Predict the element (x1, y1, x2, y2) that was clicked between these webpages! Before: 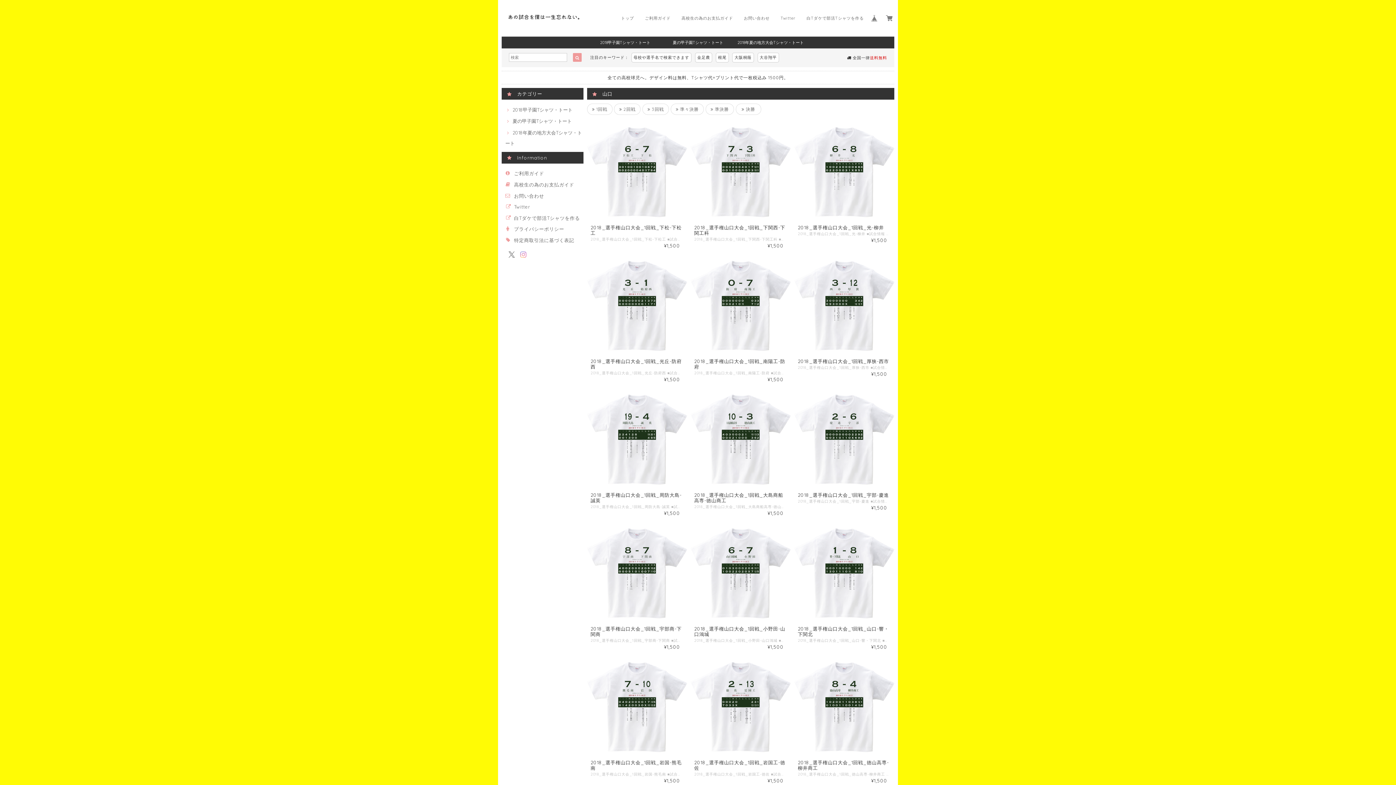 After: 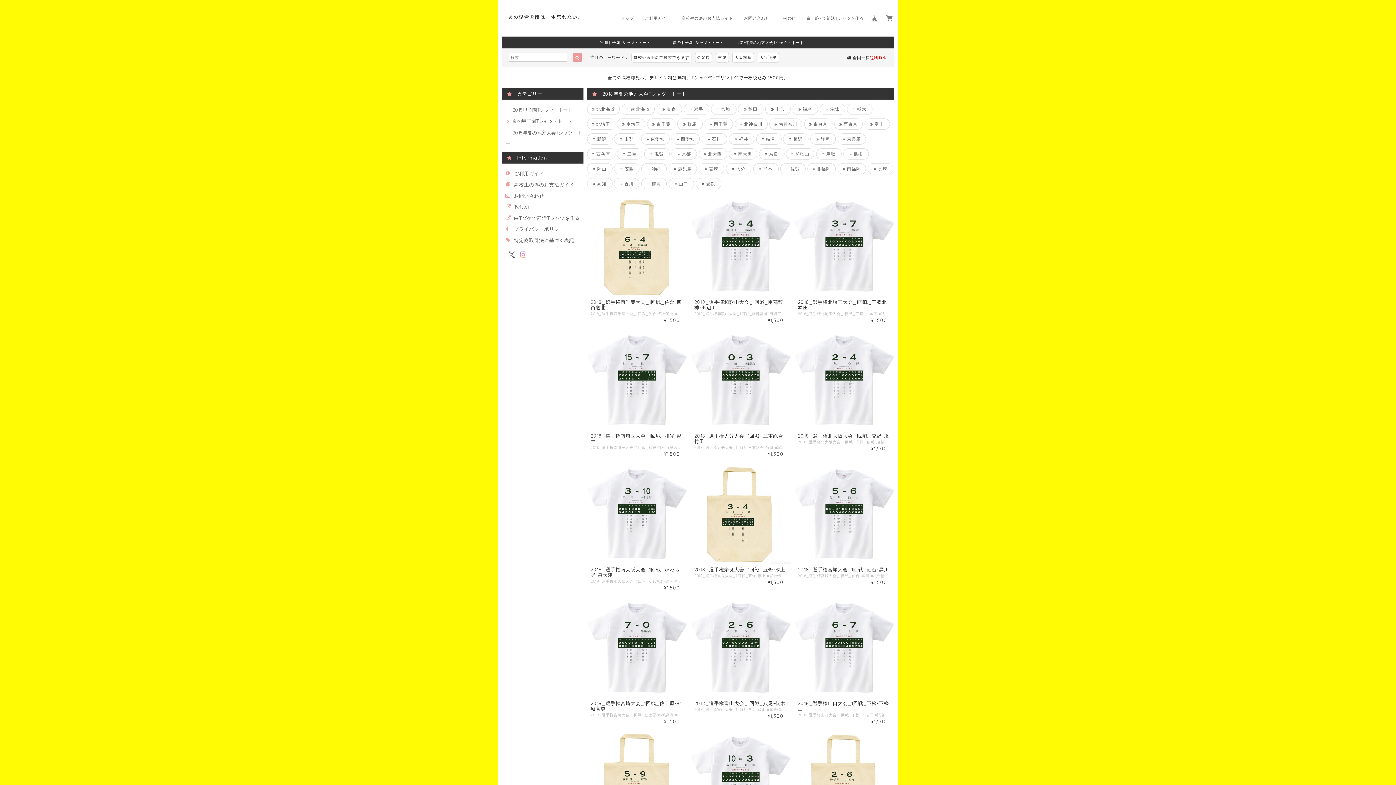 Action: bbox: (734, 36, 807, 48) label: 2018年夏の地方大会Tシャツ・トート